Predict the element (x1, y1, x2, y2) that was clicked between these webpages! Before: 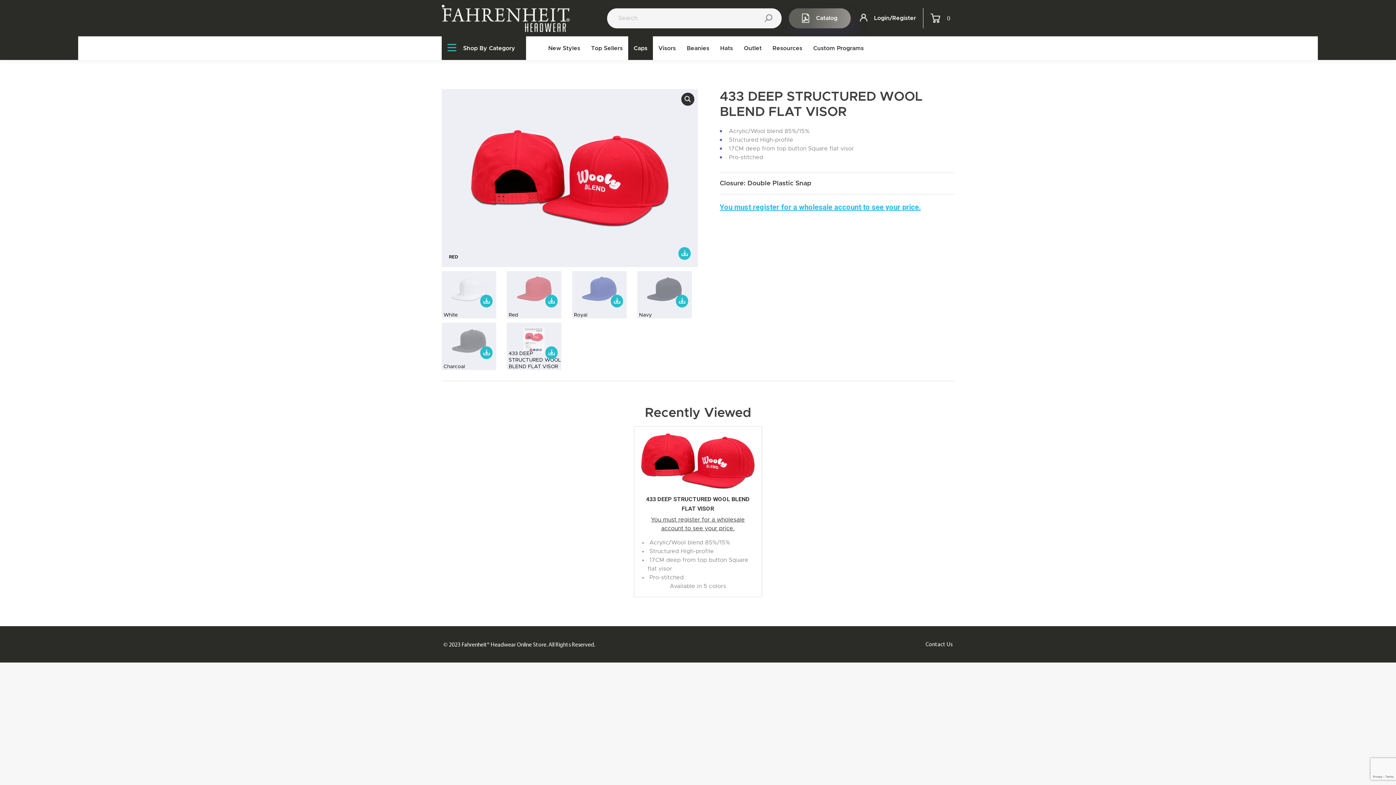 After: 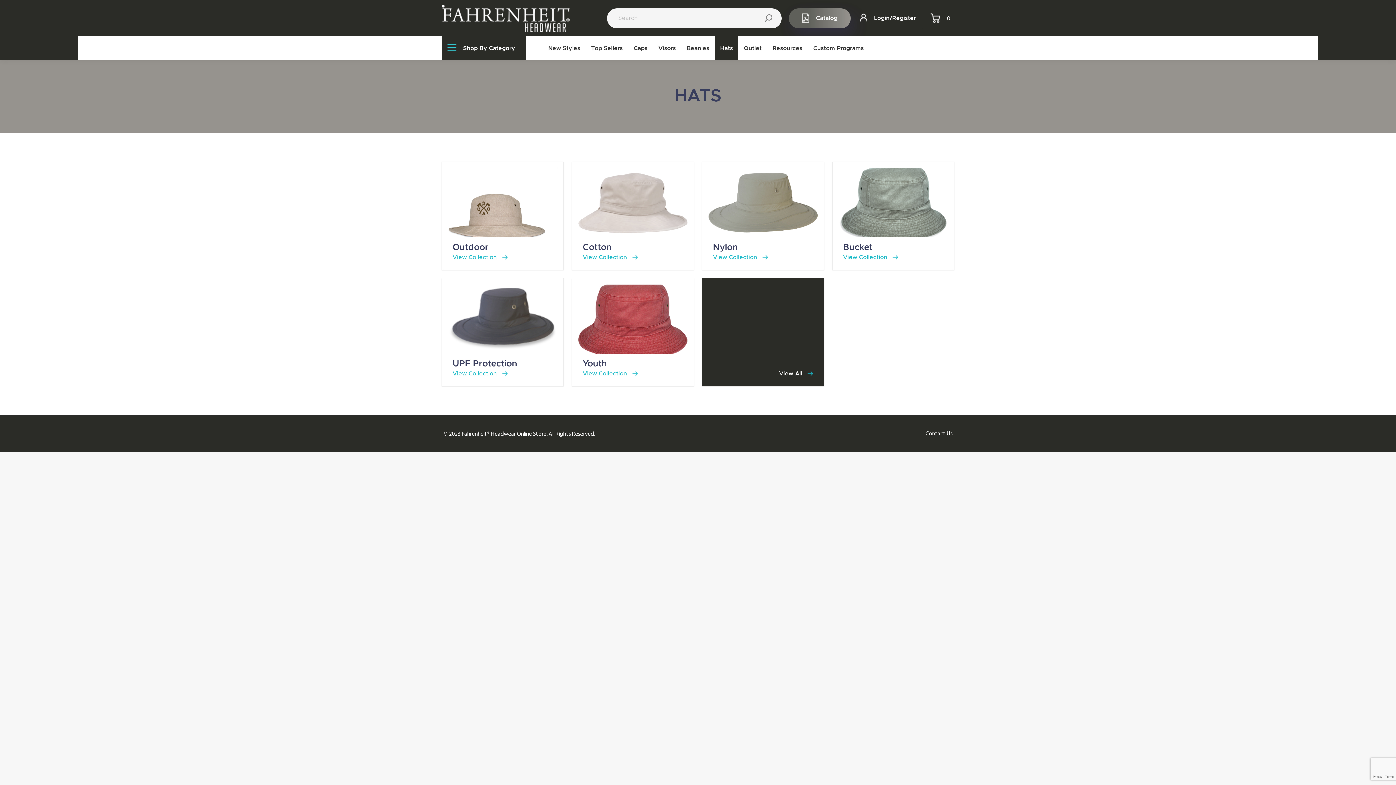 Action: bbox: (714, 36, 738, 60) label: Hats